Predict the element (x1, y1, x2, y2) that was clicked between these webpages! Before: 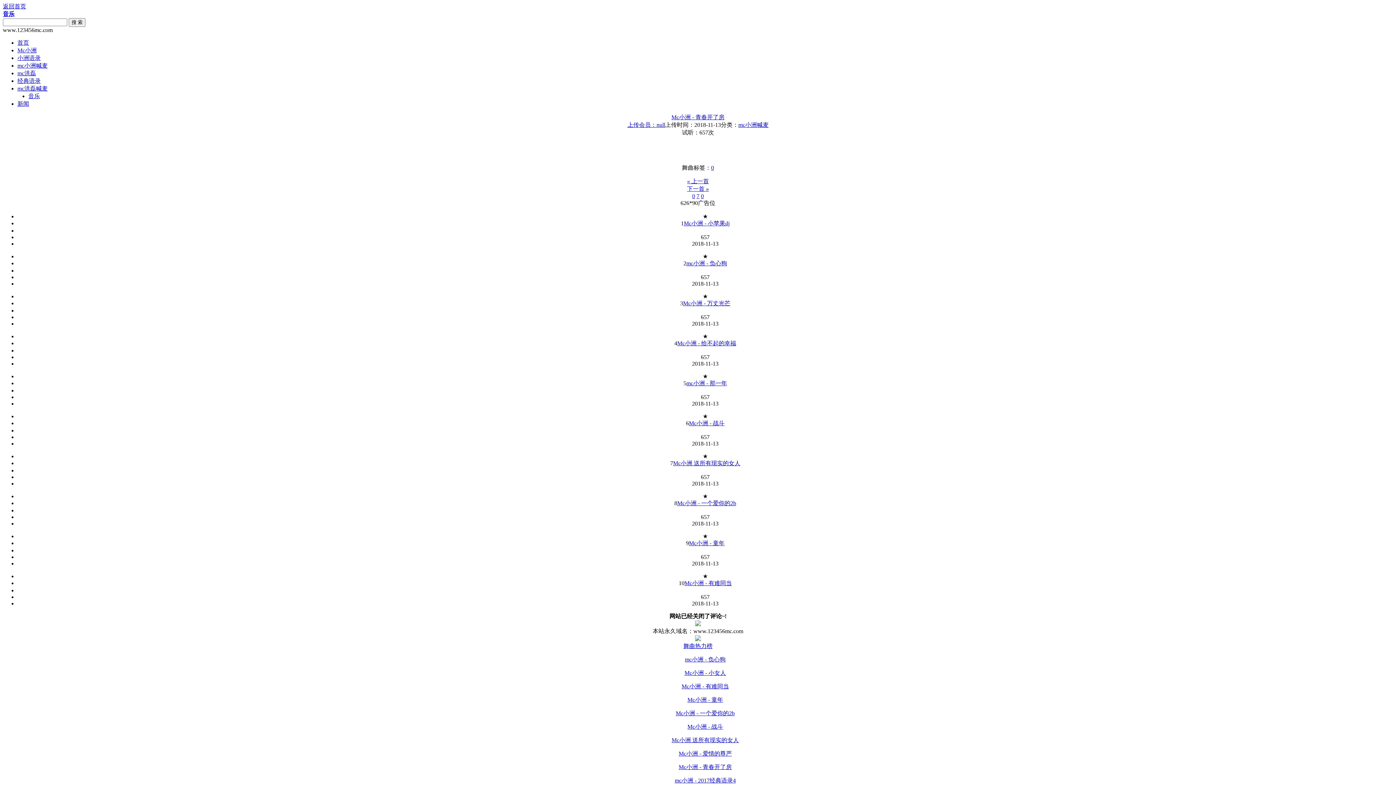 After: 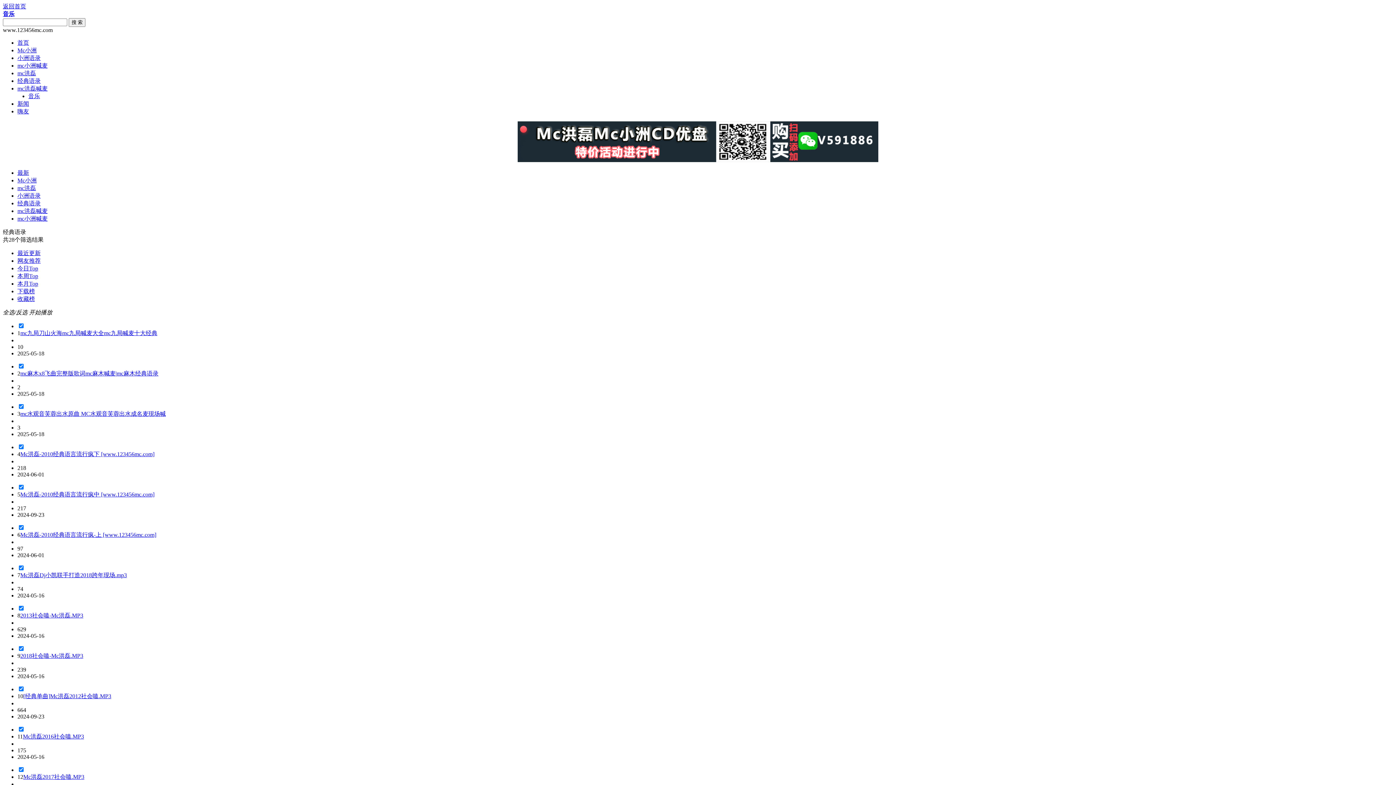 Action: label: 经典语录 bbox: (17, 77, 40, 84)